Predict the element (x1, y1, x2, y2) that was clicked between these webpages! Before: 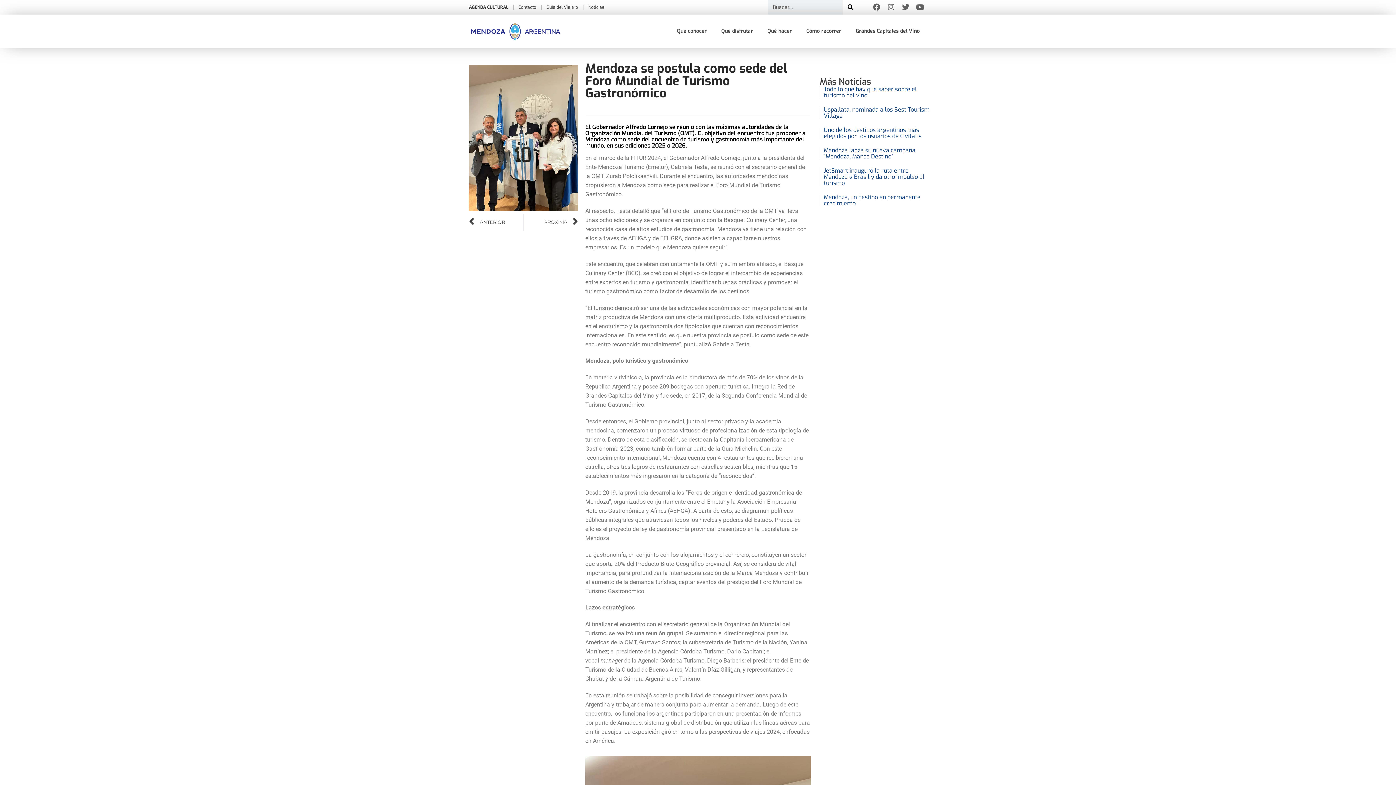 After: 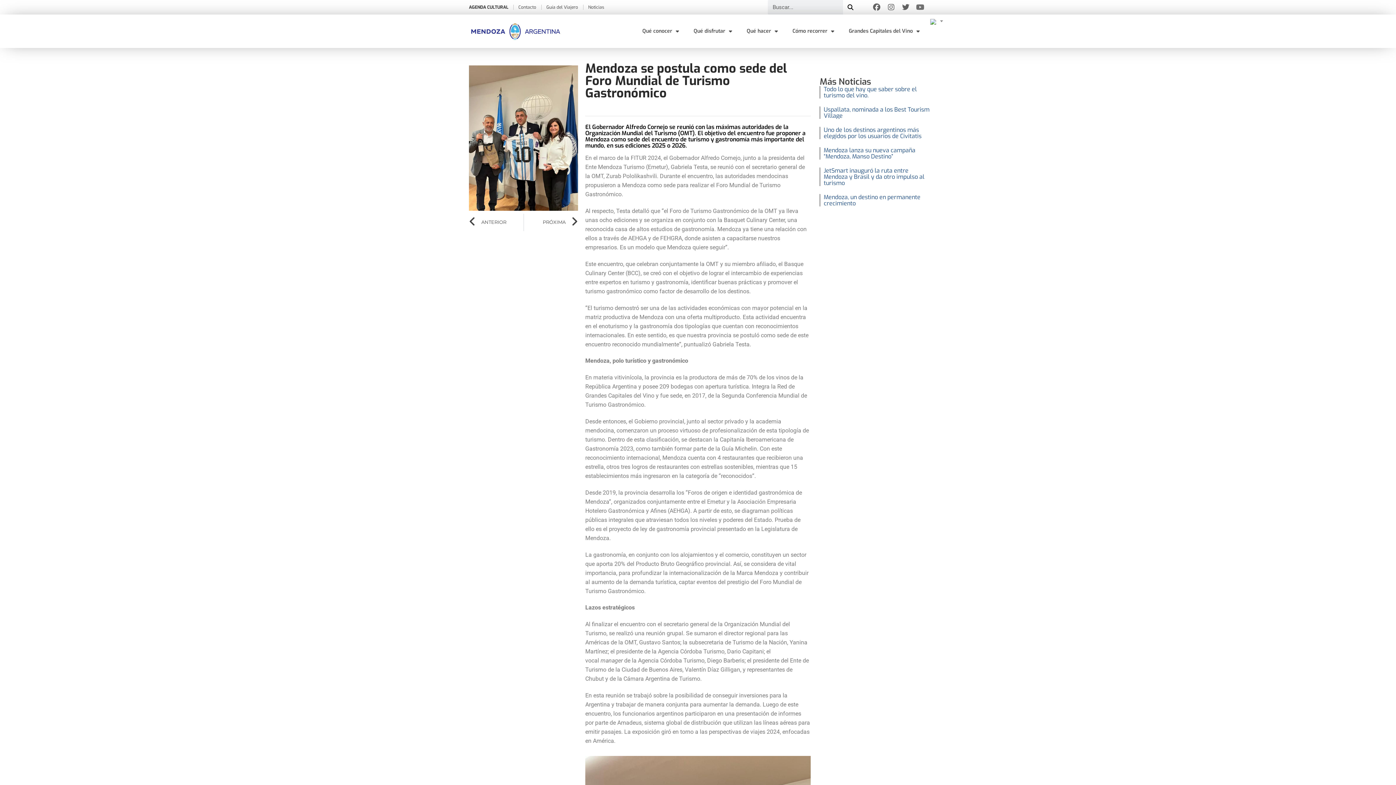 Action: label: Youtube bbox: (913, 0, 927, 14)